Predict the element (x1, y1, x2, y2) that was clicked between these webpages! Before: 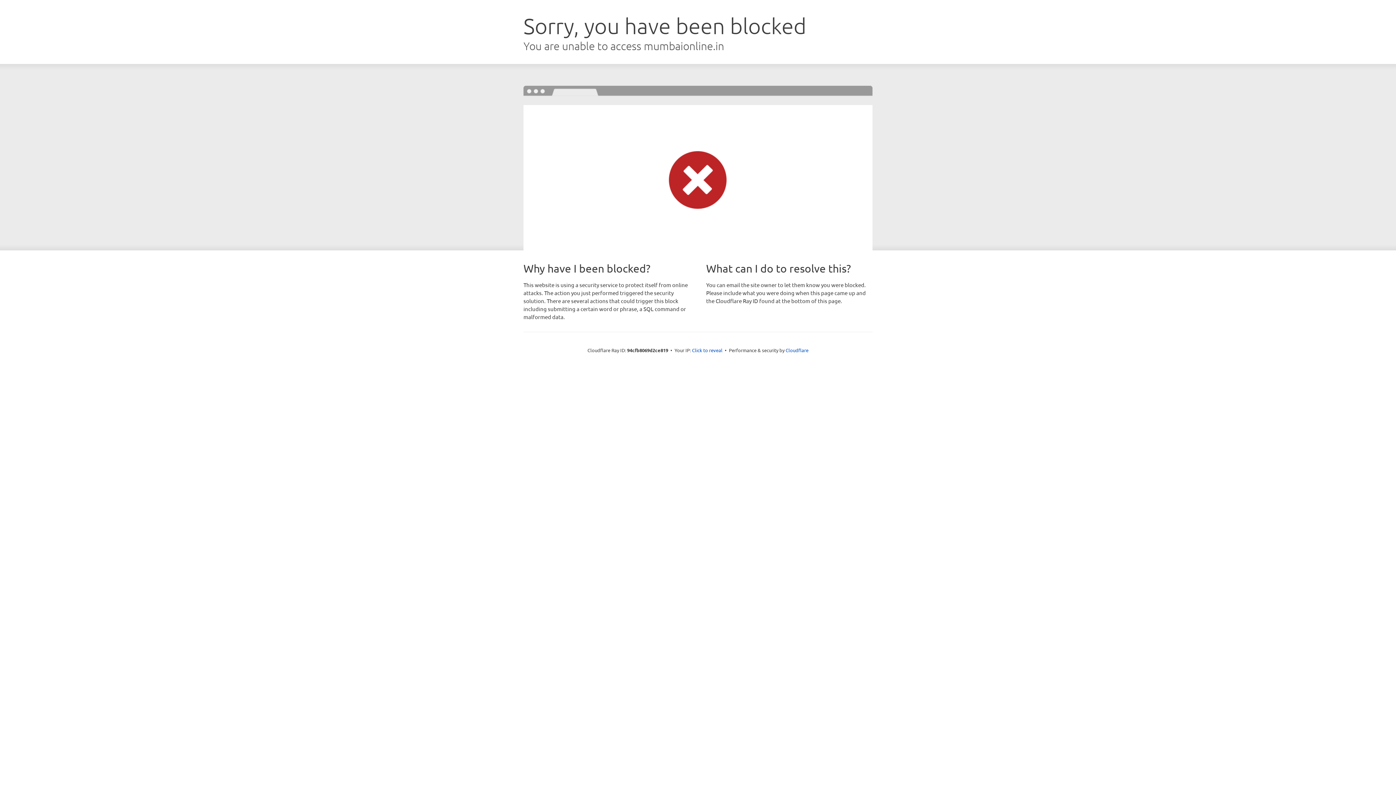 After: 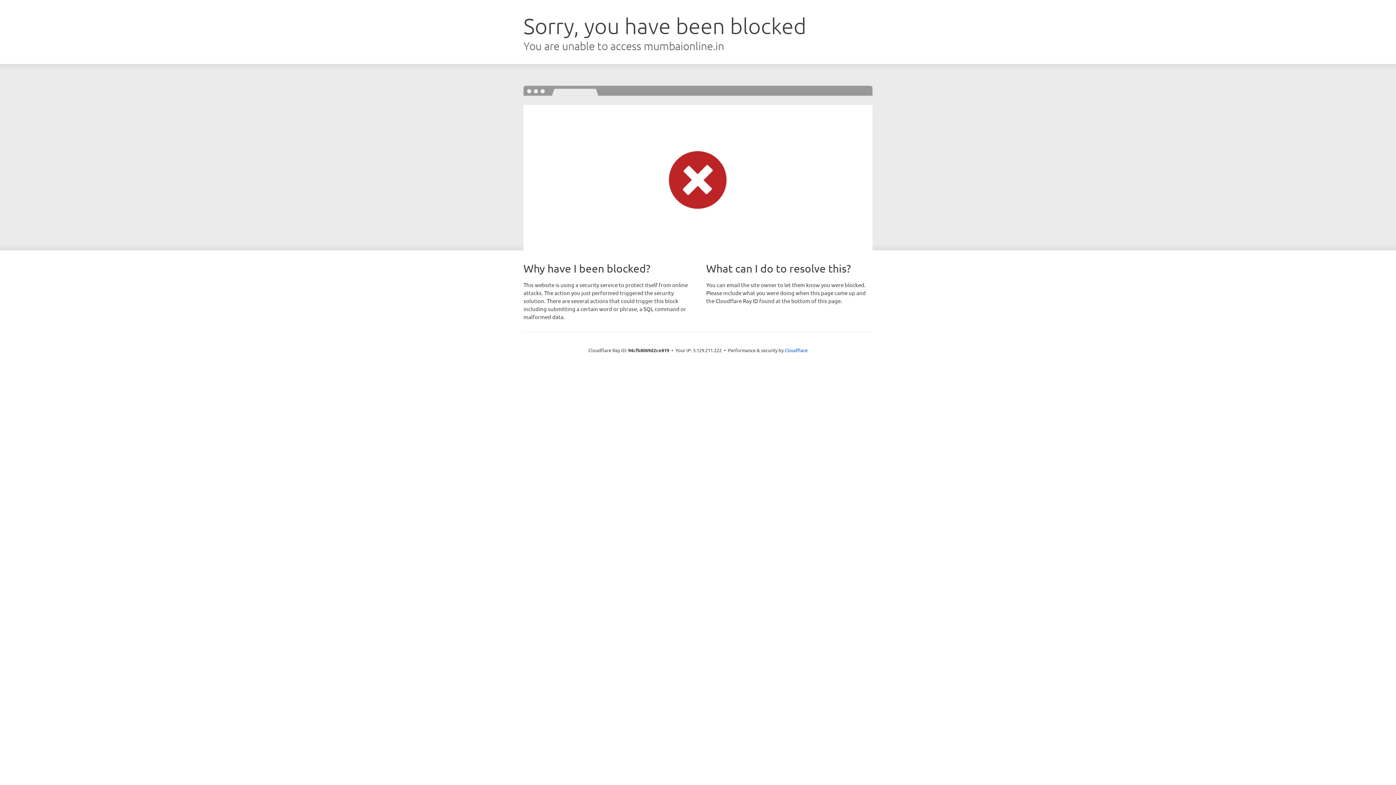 Action: bbox: (692, 346, 722, 353) label: Click to reveal